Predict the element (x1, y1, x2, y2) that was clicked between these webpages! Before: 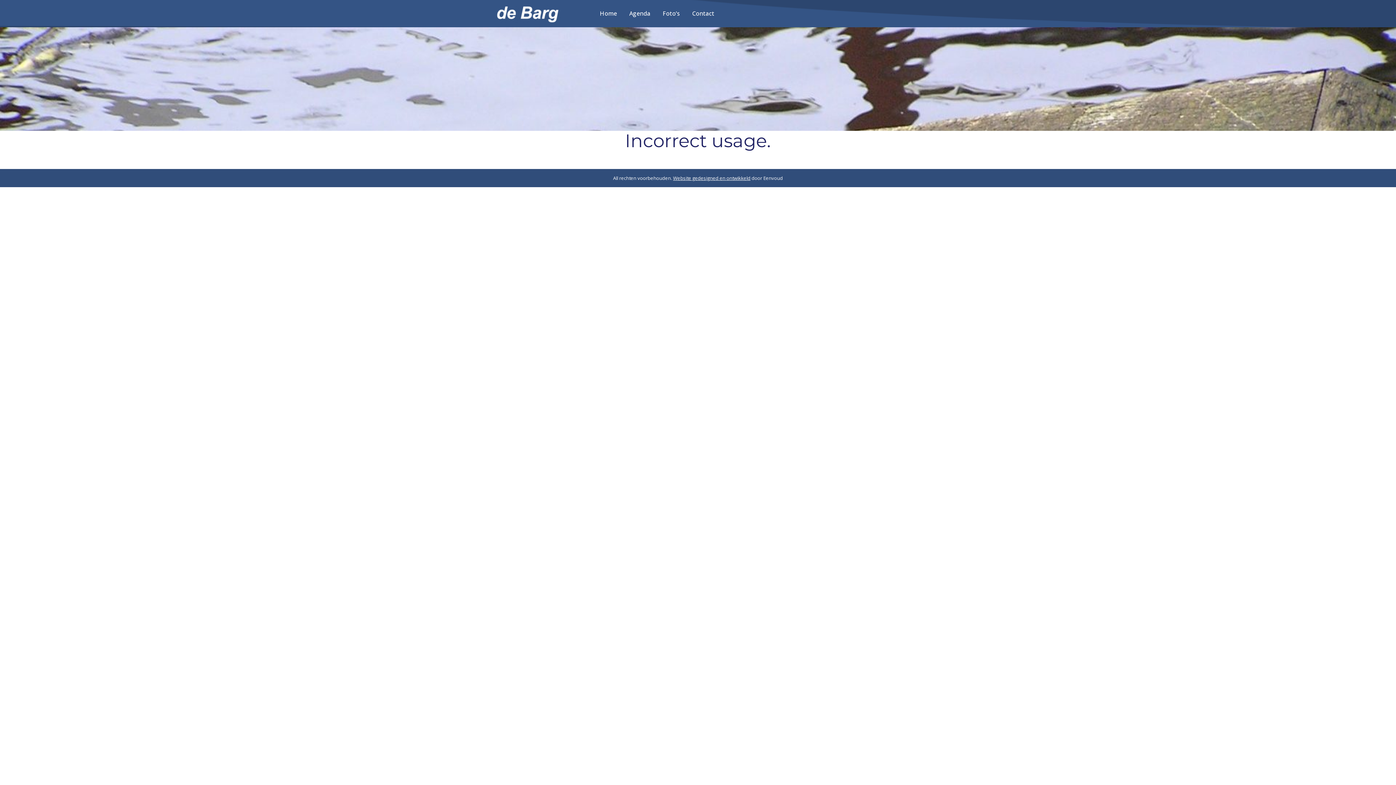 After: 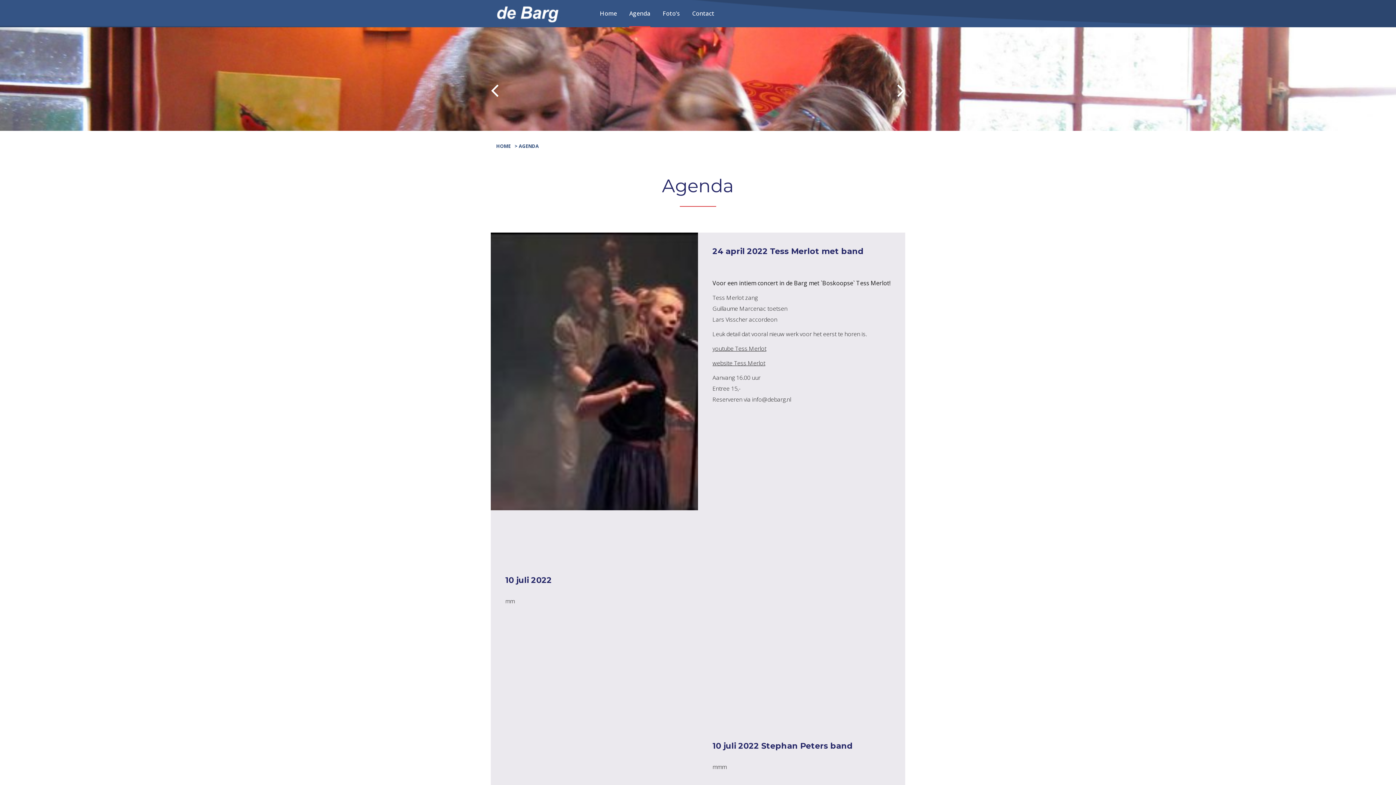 Action: bbox: (629, 0, 650, 27) label: Agenda